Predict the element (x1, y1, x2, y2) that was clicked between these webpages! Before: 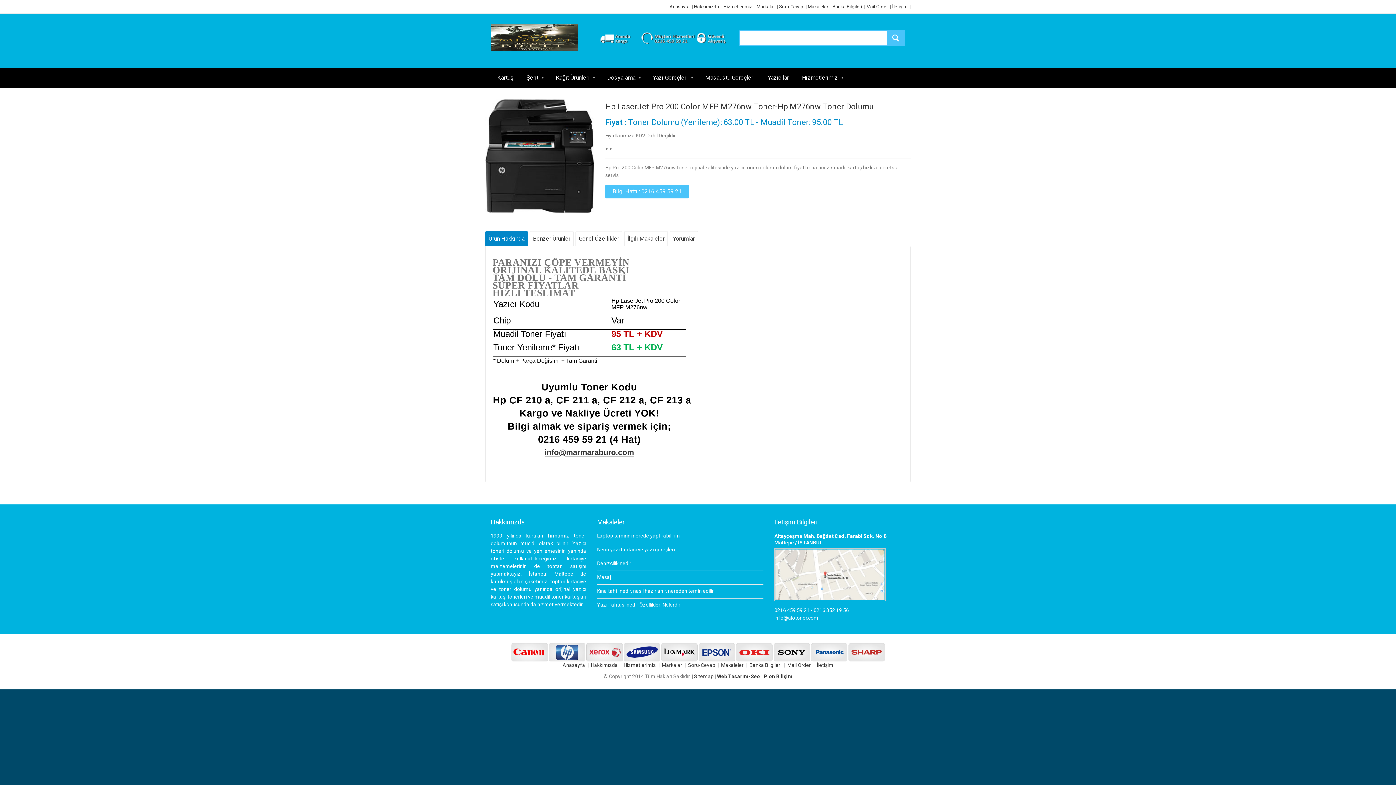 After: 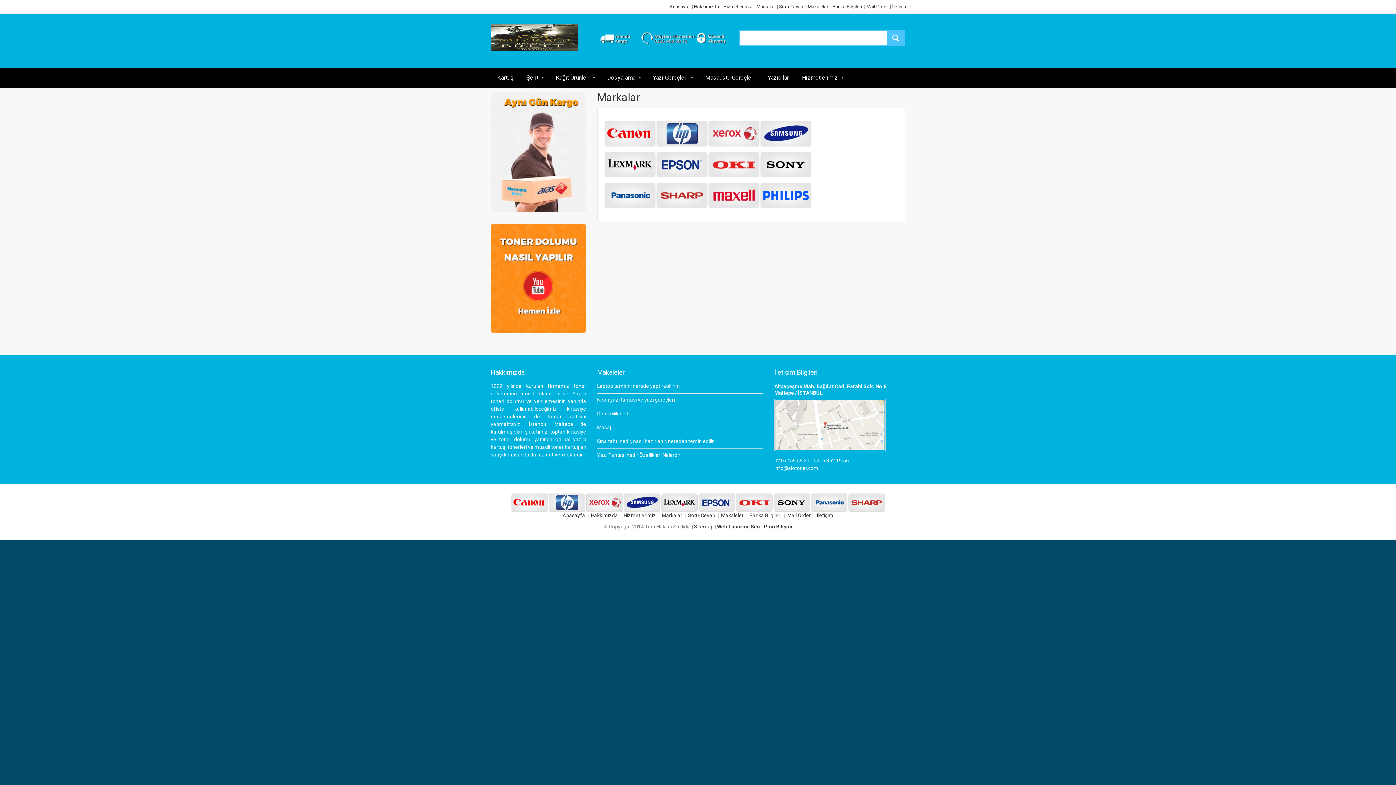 Action: label: Markalar bbox: (662, 662, 682, 668)